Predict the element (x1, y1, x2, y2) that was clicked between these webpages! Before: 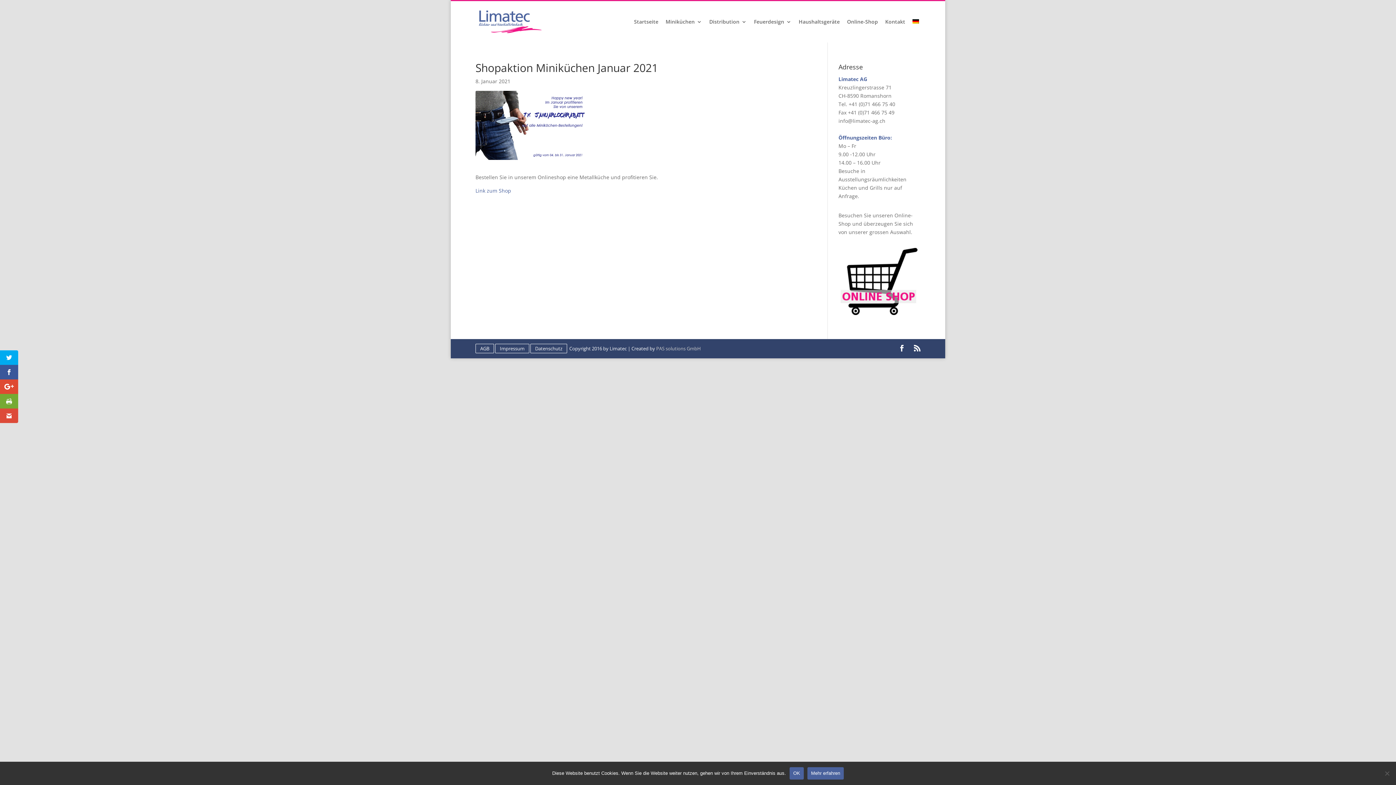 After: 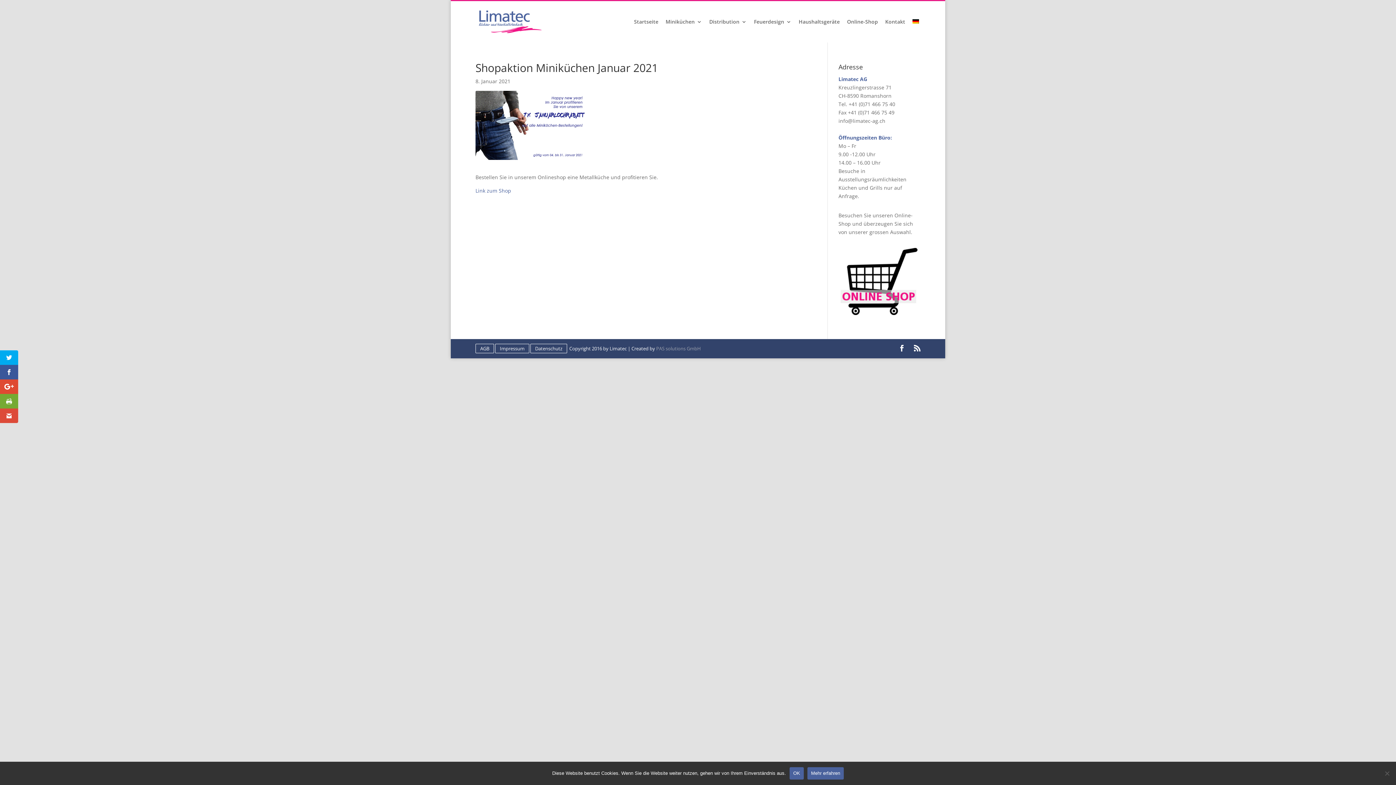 Action: label: PAS solutions GmbH bbox: (656, 345, 701, 352)